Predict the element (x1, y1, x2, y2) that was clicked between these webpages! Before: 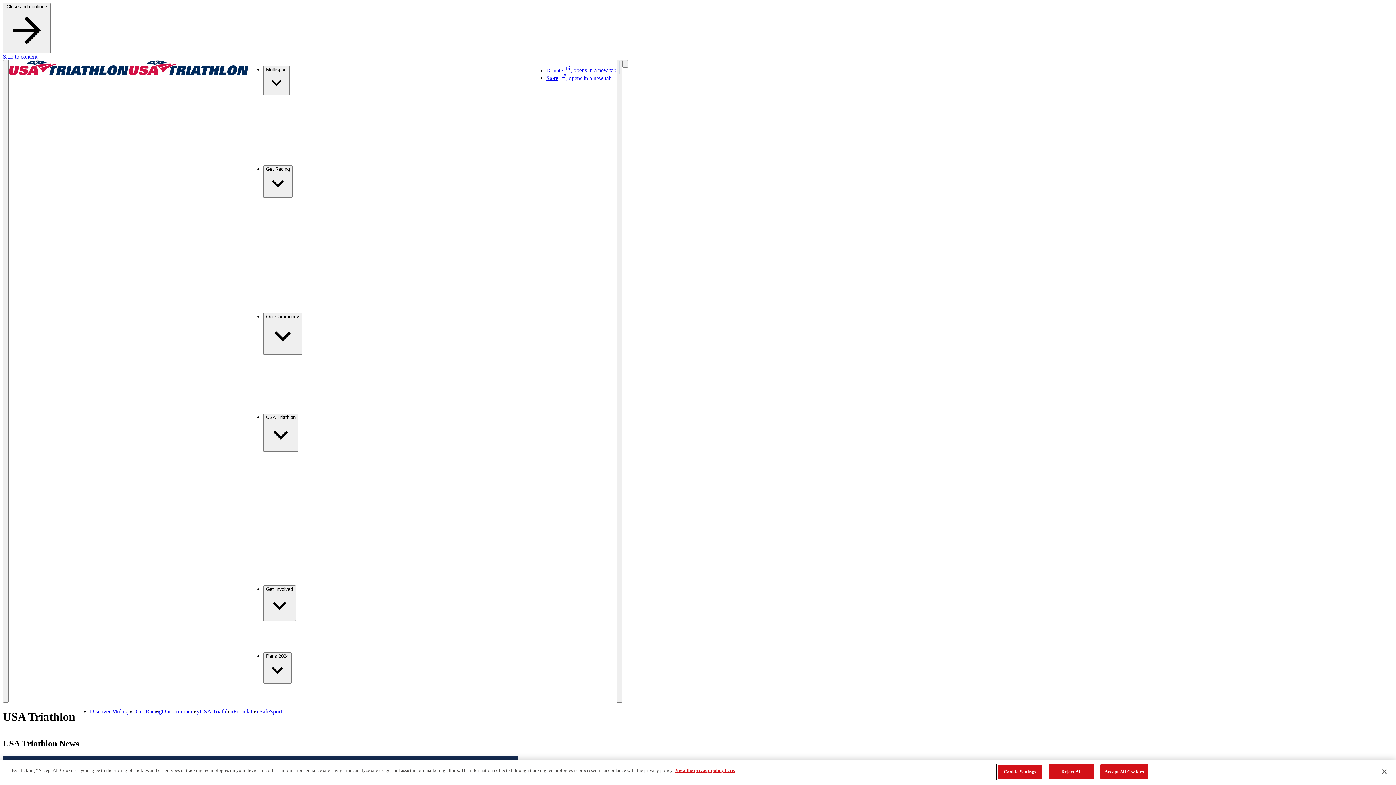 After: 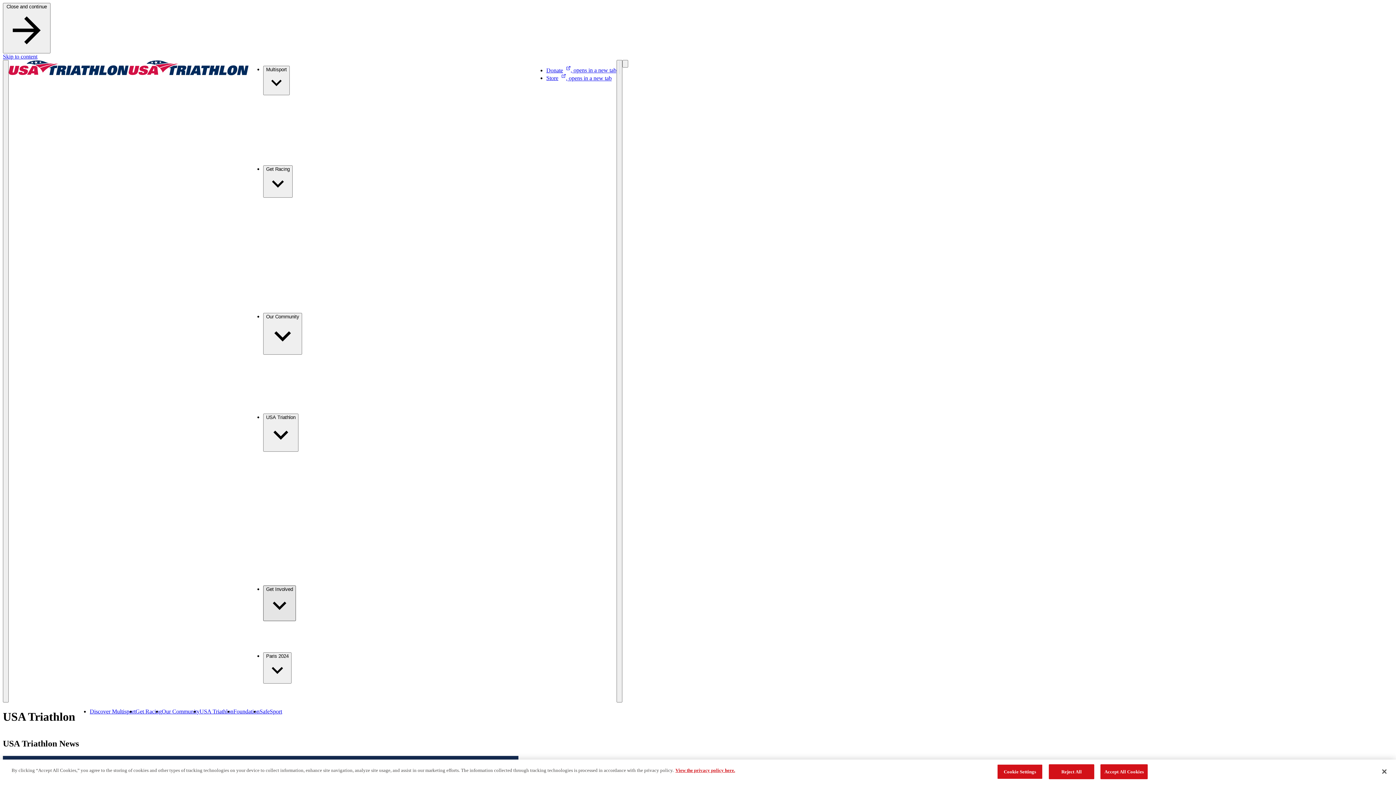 Action: bbox: (263, 585, 296, 621) label: Get Involved